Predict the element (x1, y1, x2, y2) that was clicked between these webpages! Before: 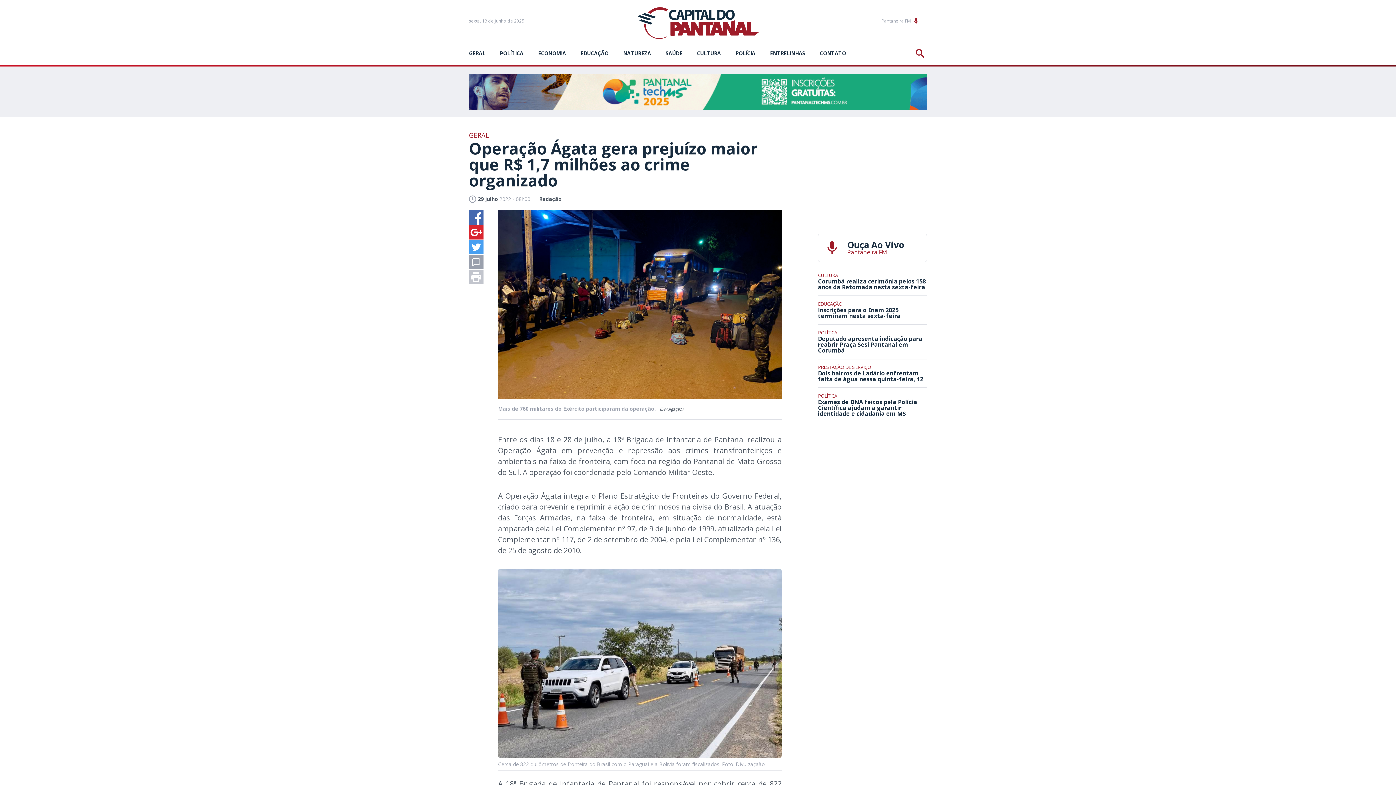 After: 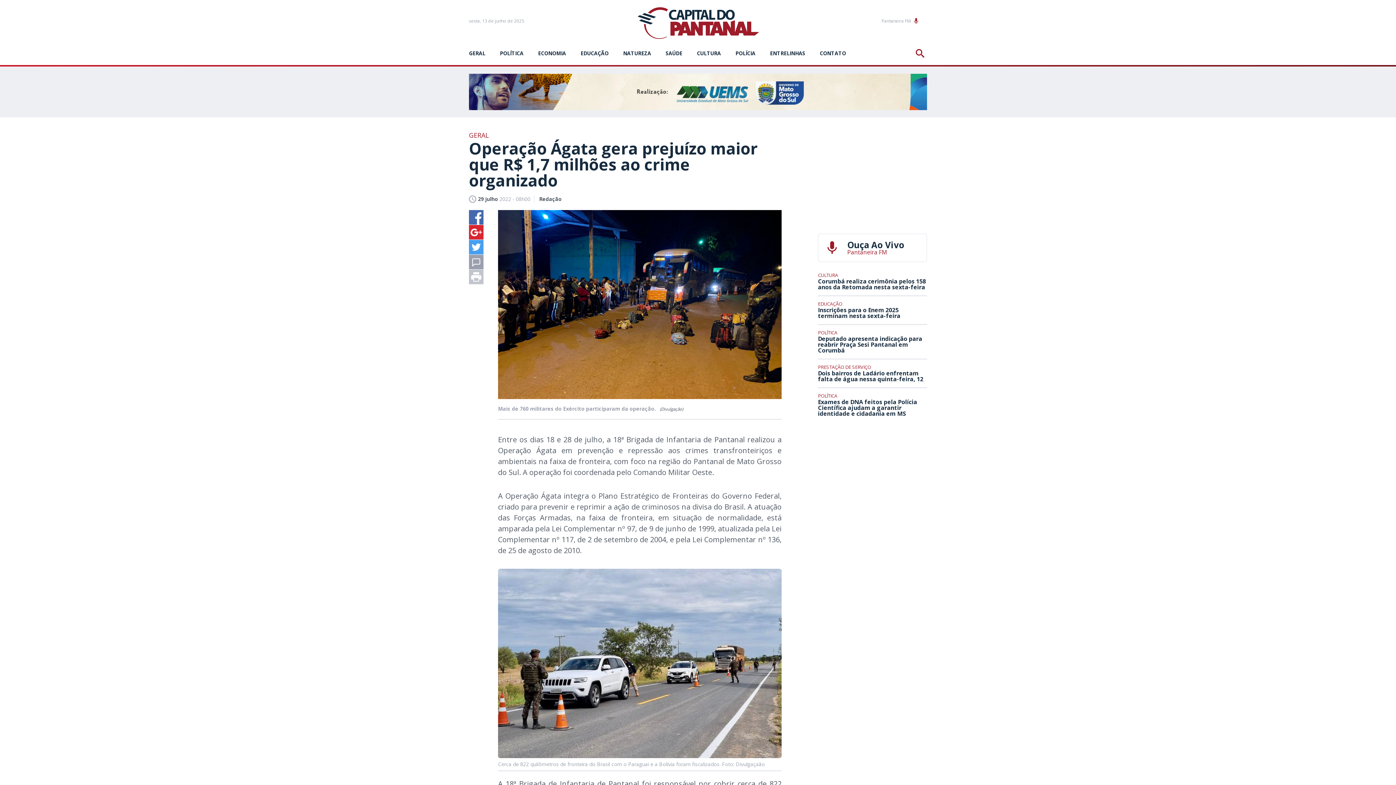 Action: bbox: (469, 210, 483, 224)